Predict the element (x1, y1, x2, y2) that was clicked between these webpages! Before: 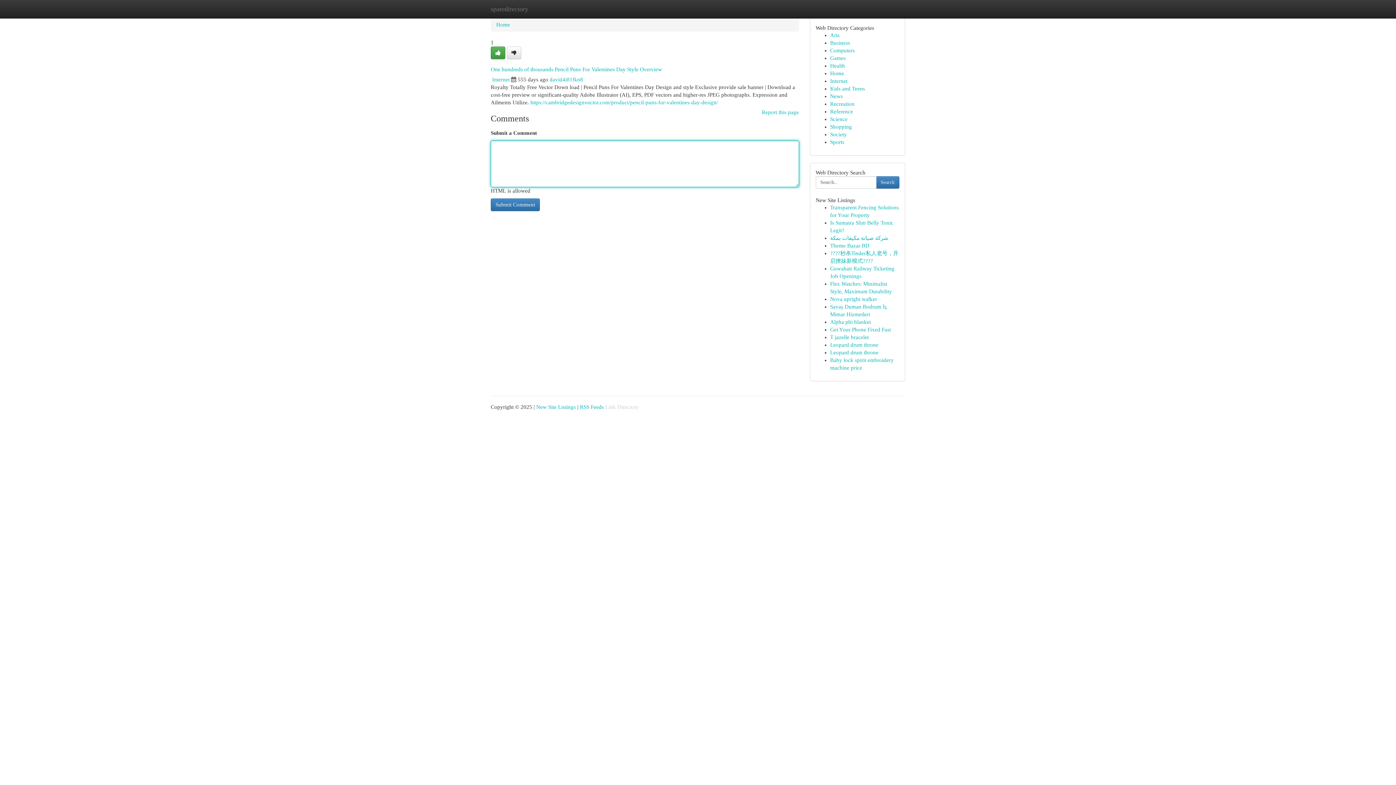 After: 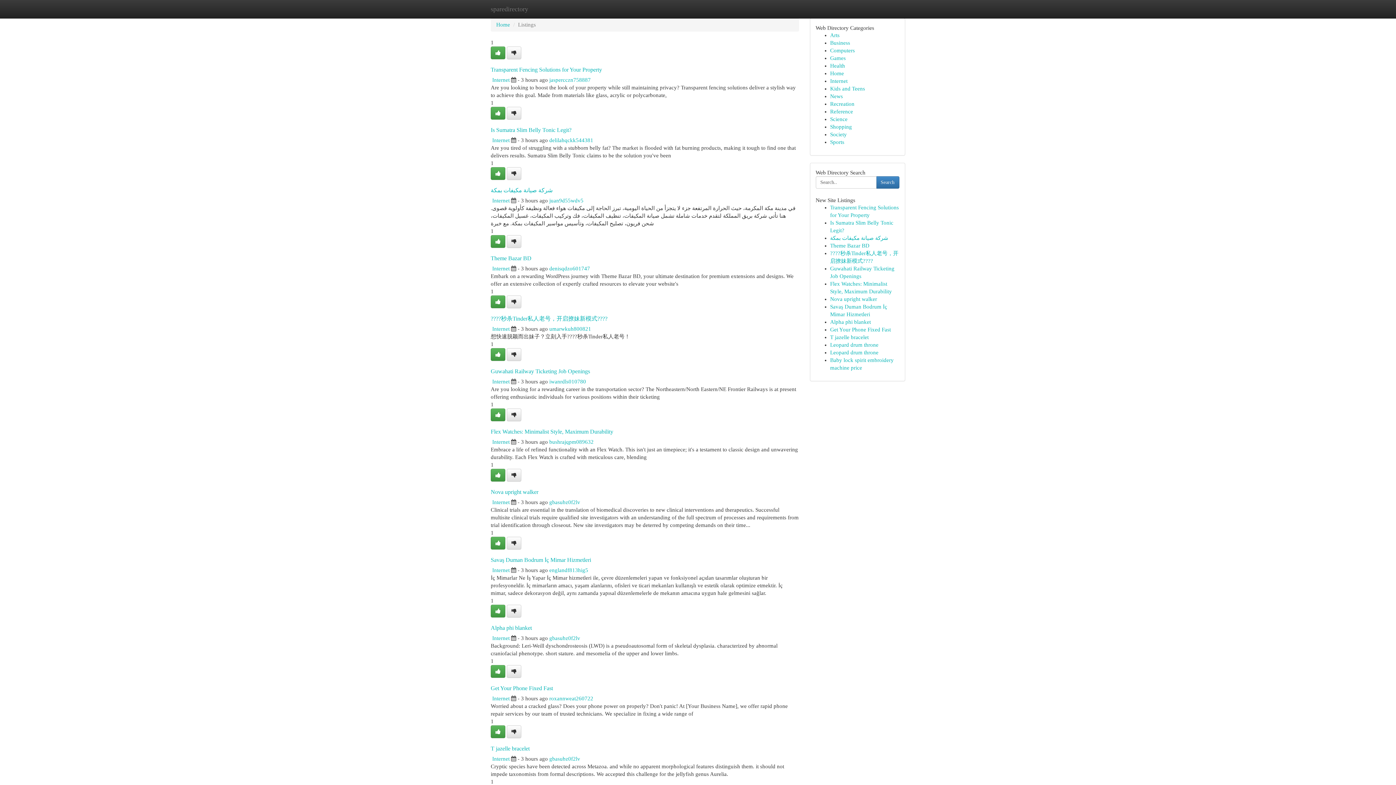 Action: bbox: (830, 40, 850, 45) label: Business